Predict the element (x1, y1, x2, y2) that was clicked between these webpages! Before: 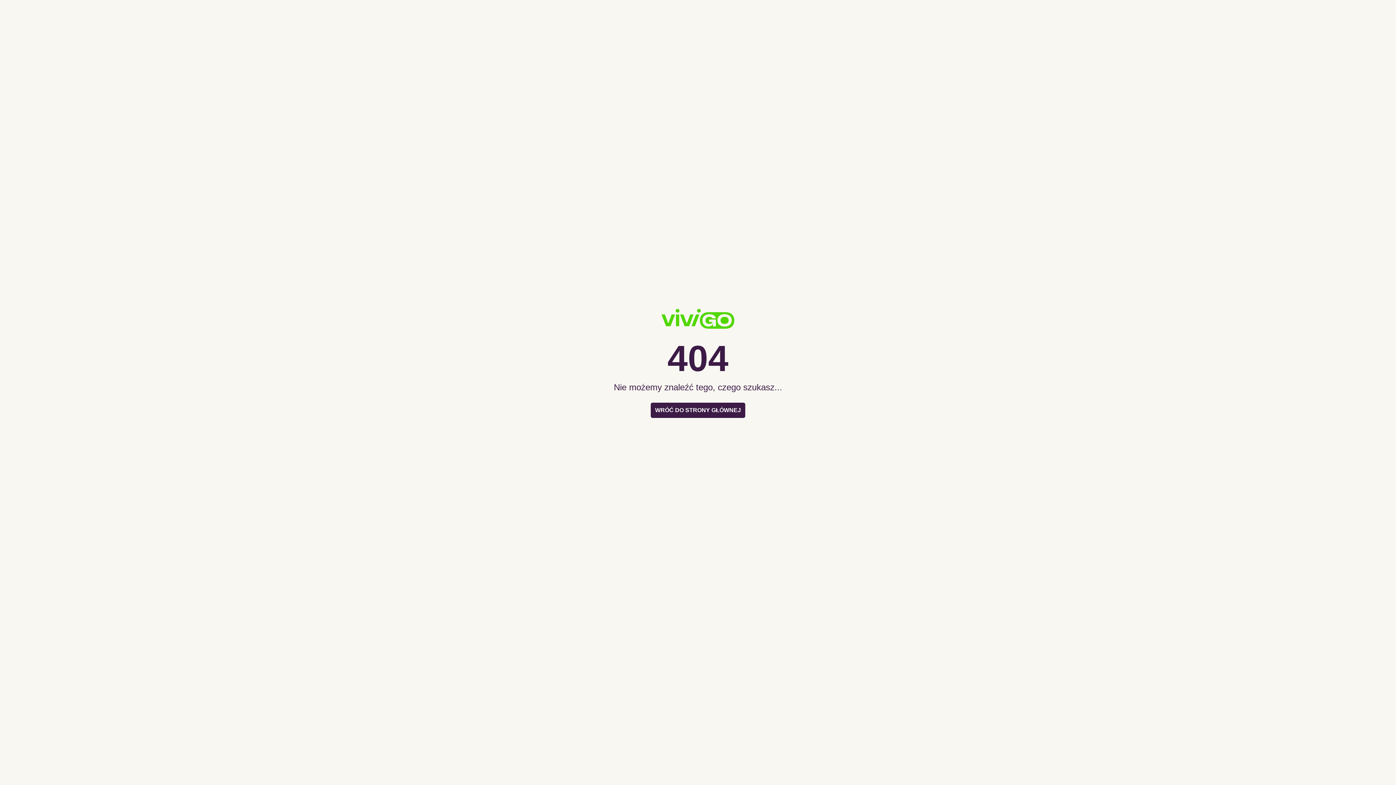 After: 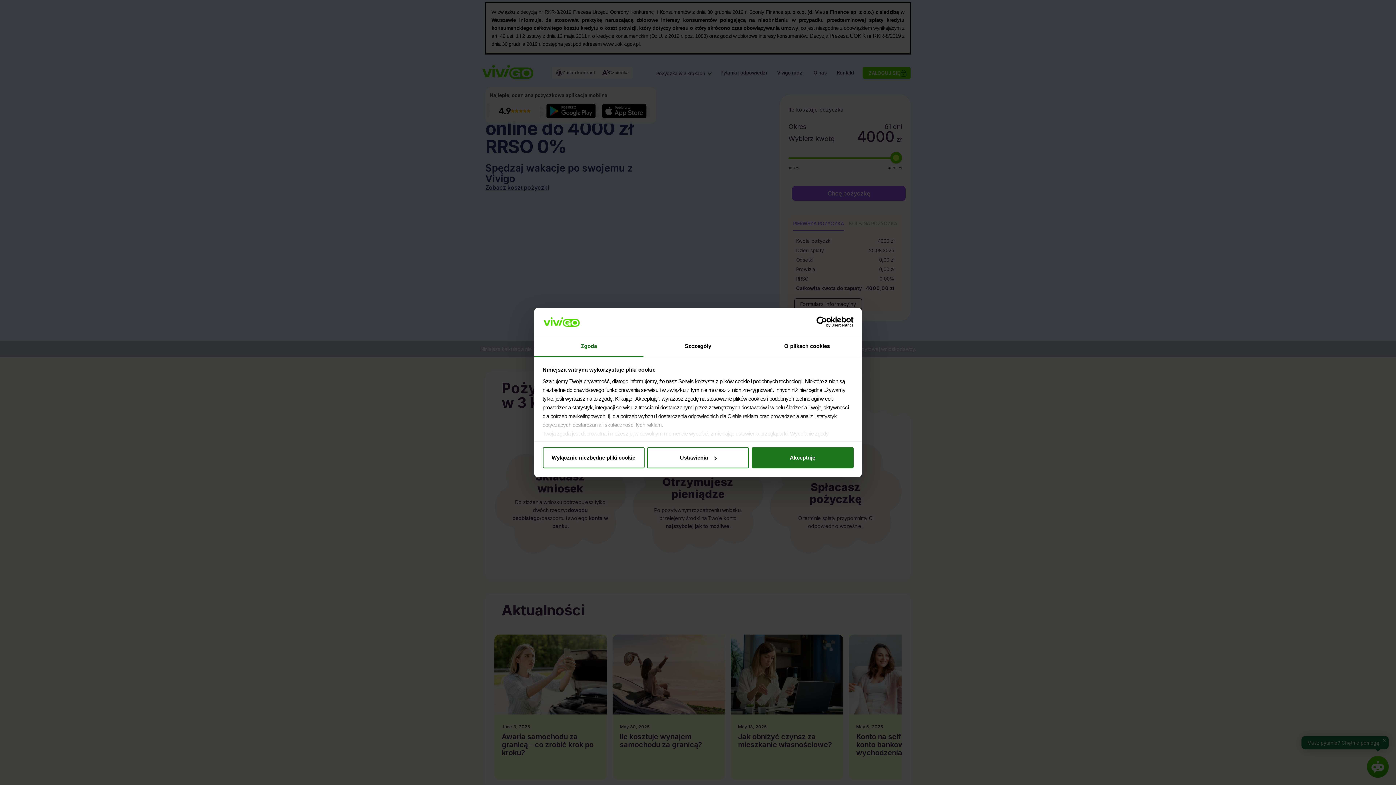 Action: label: WRÓĆ DO STRONY GŁÓWNEJ bbox: (650, 402, 745, 418)